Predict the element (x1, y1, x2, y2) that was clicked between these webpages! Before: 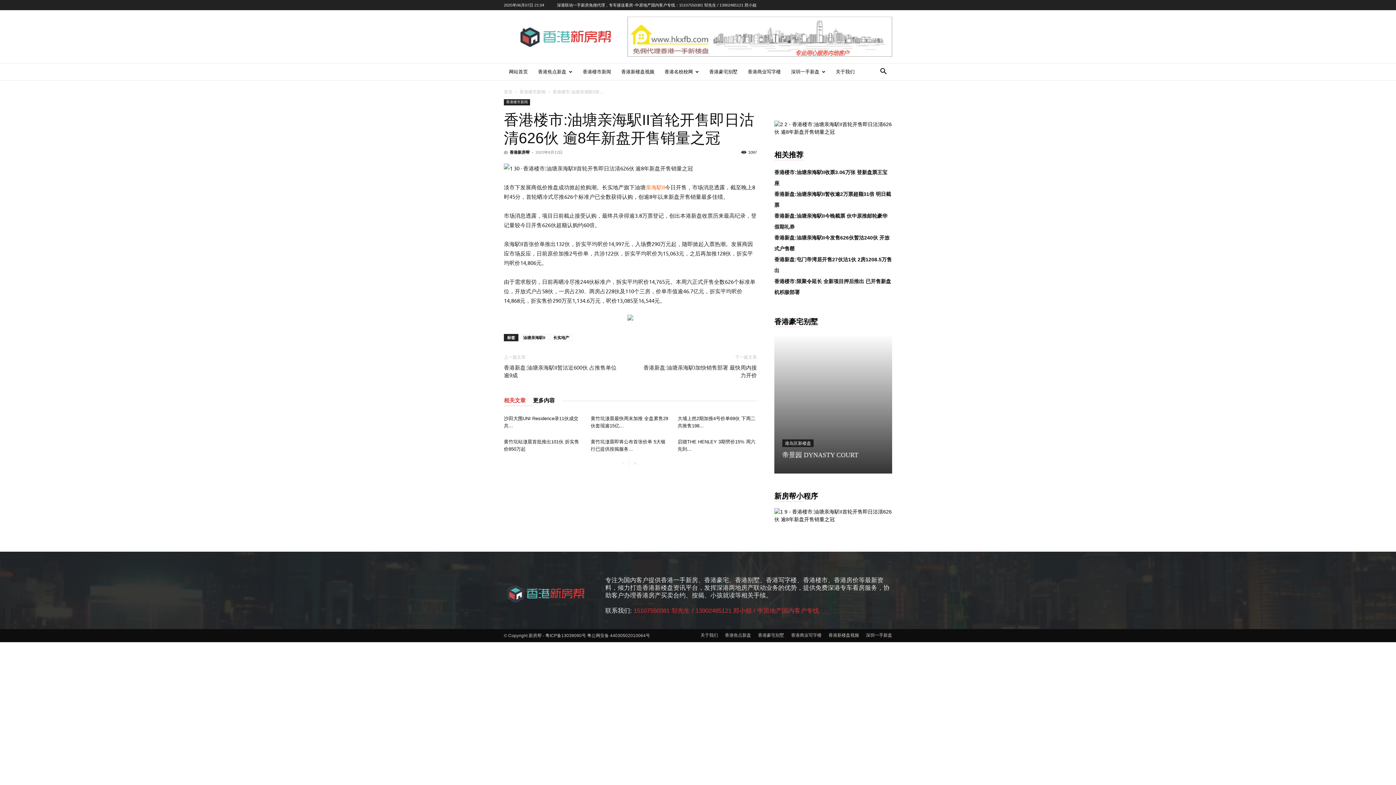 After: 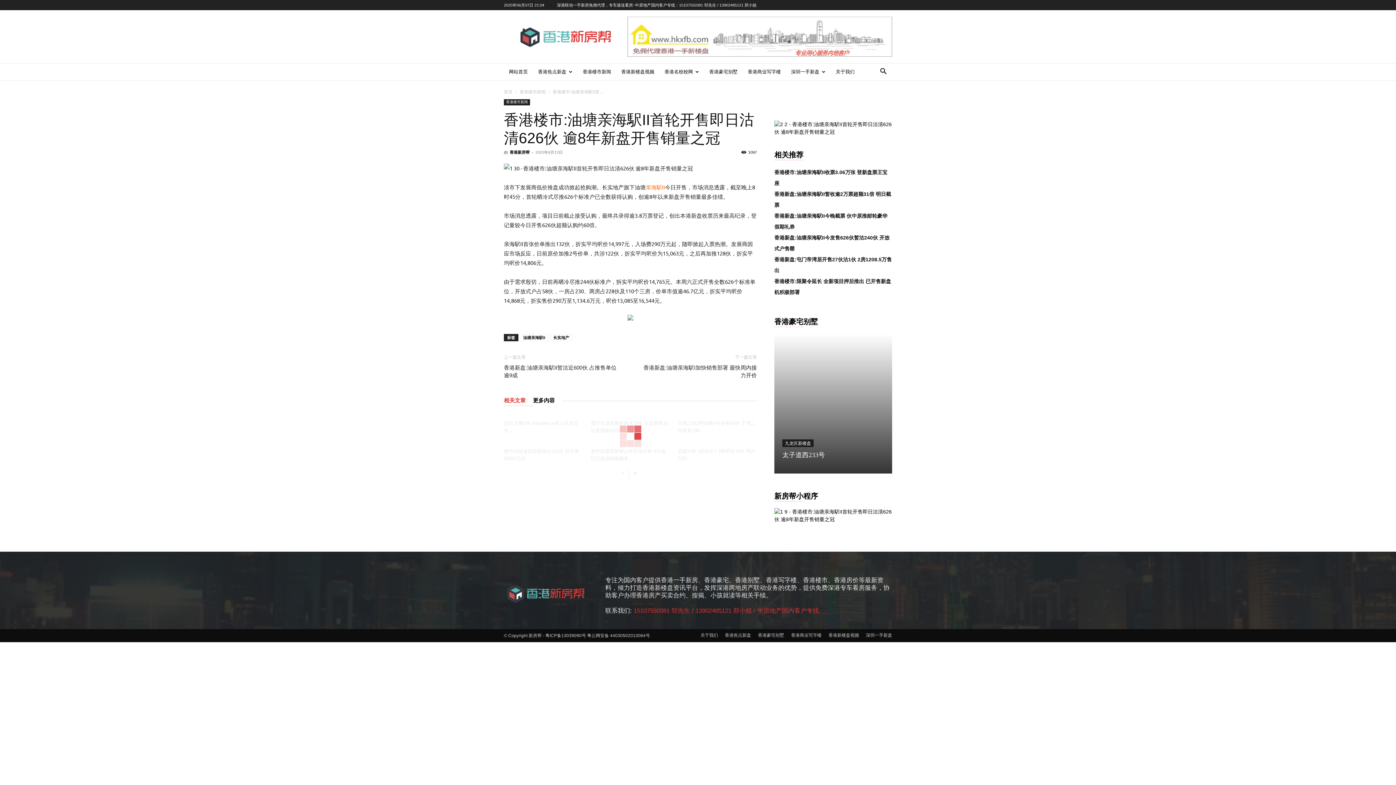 Action: bbox: (504, 395, 533, 406) label: 相关文章